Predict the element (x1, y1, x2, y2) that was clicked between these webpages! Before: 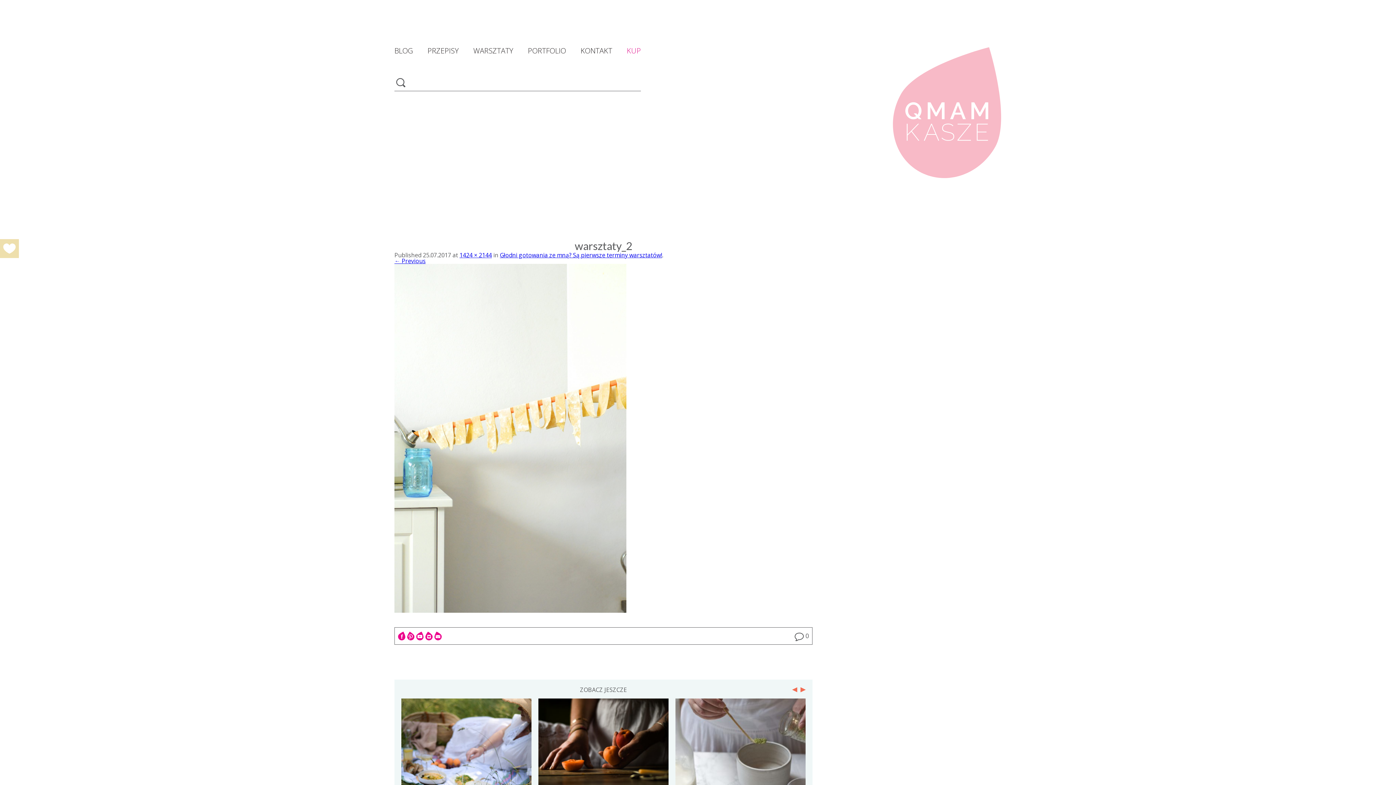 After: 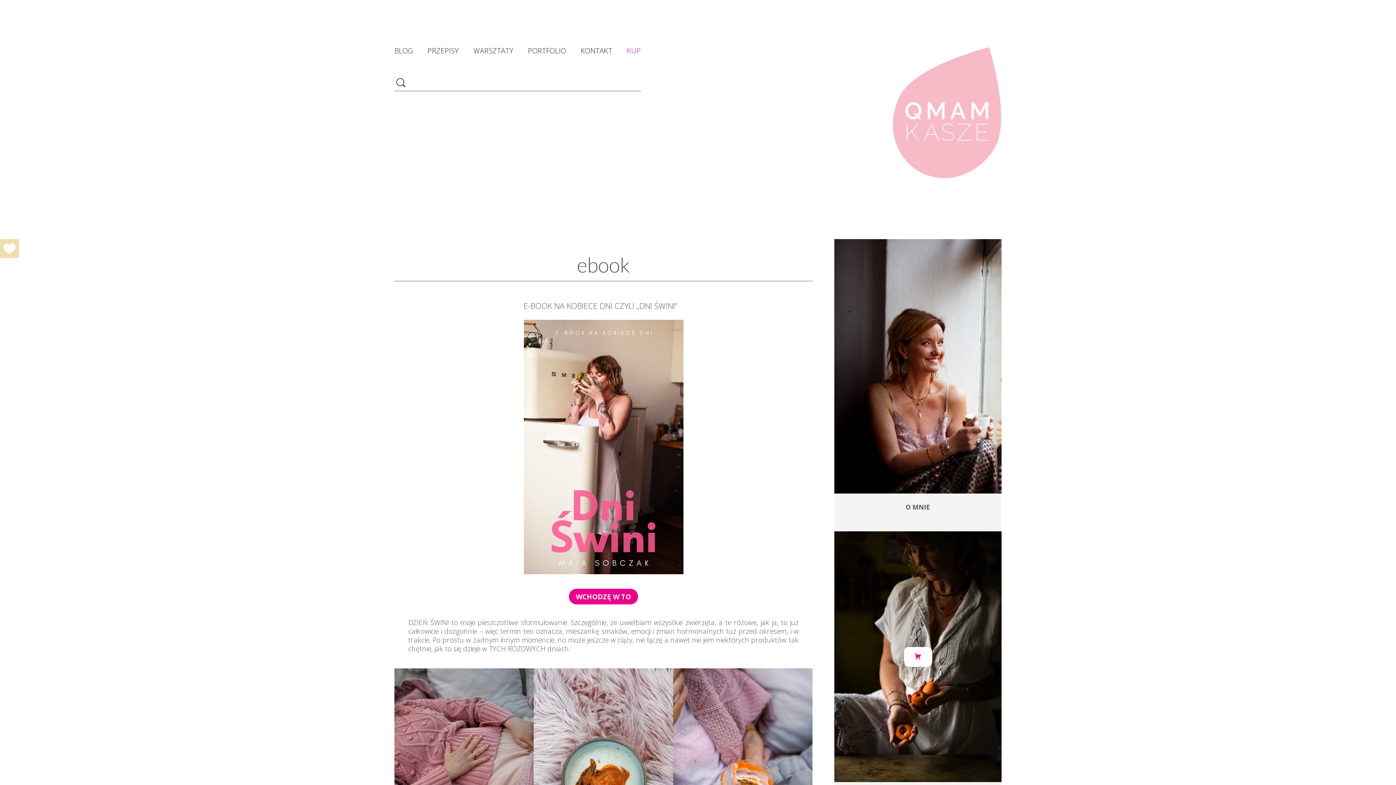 Action: bbox: (626, 47, 641, 58) label: KUP